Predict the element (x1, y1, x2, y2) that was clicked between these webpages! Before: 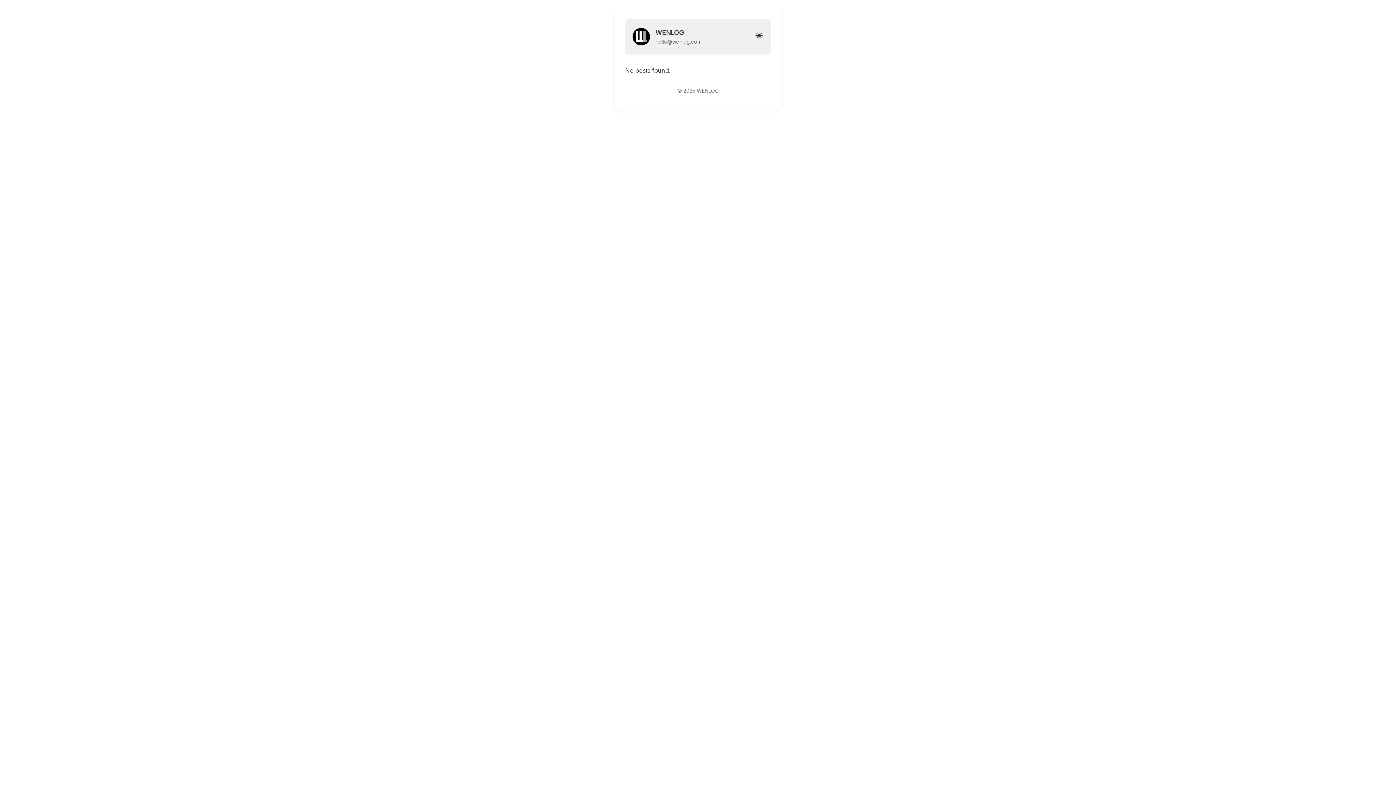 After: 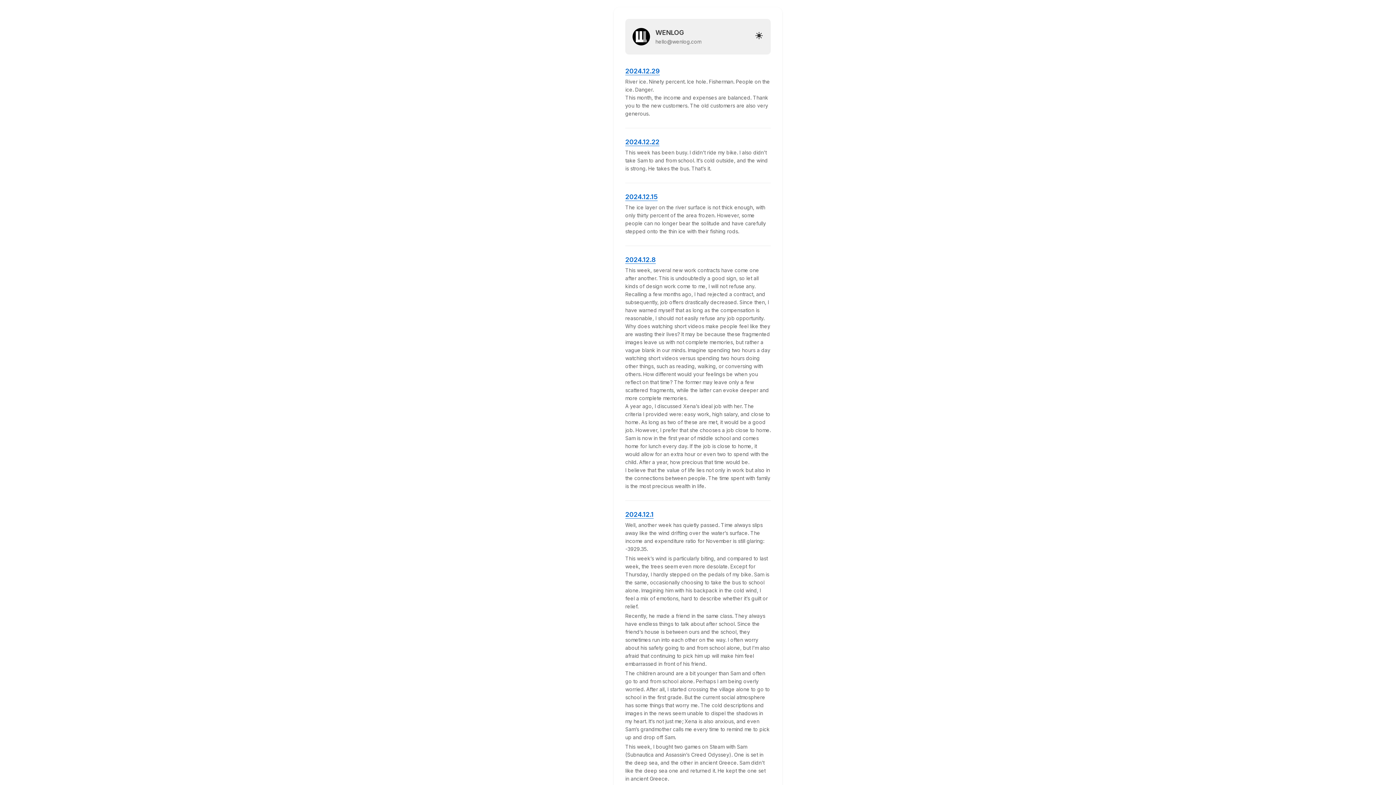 Action: bbox: (632, 39, 650, 47)